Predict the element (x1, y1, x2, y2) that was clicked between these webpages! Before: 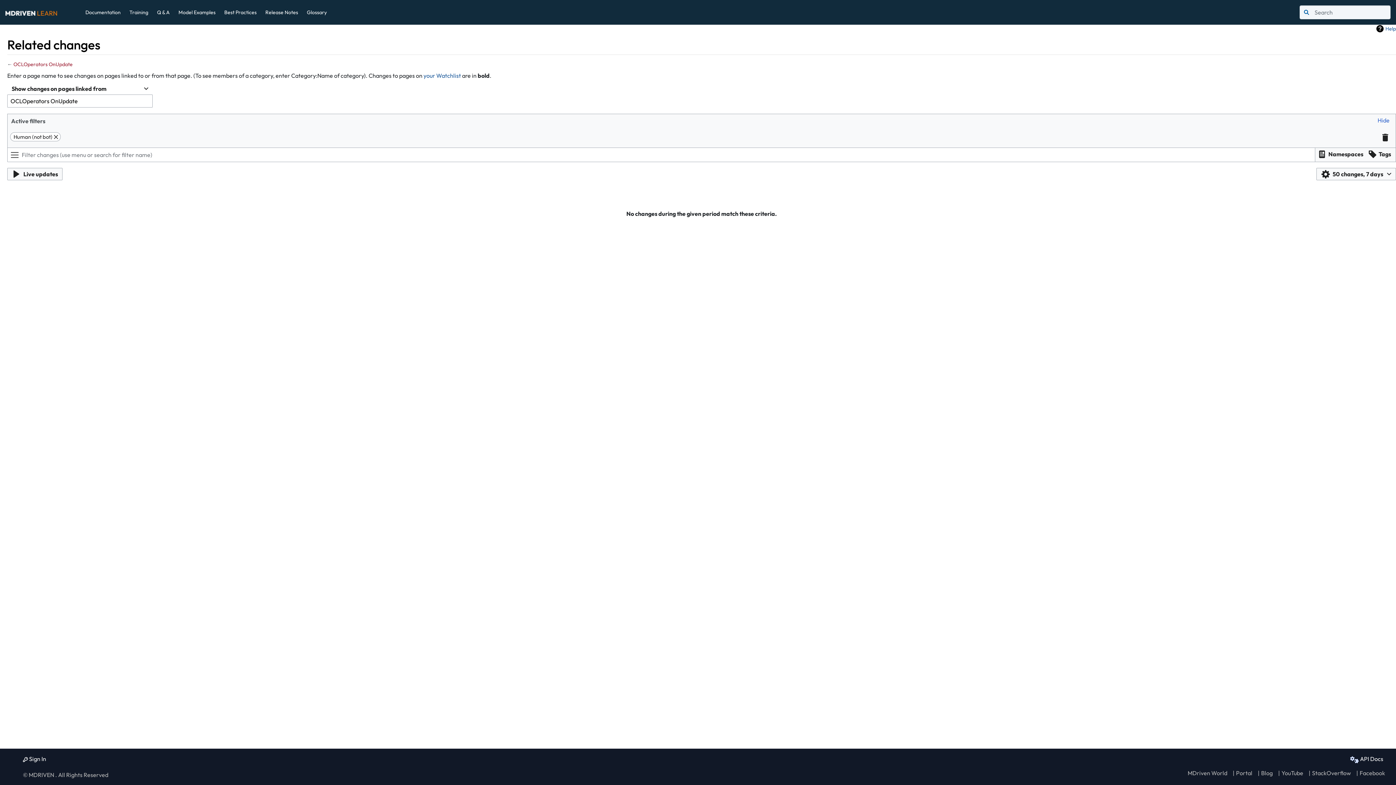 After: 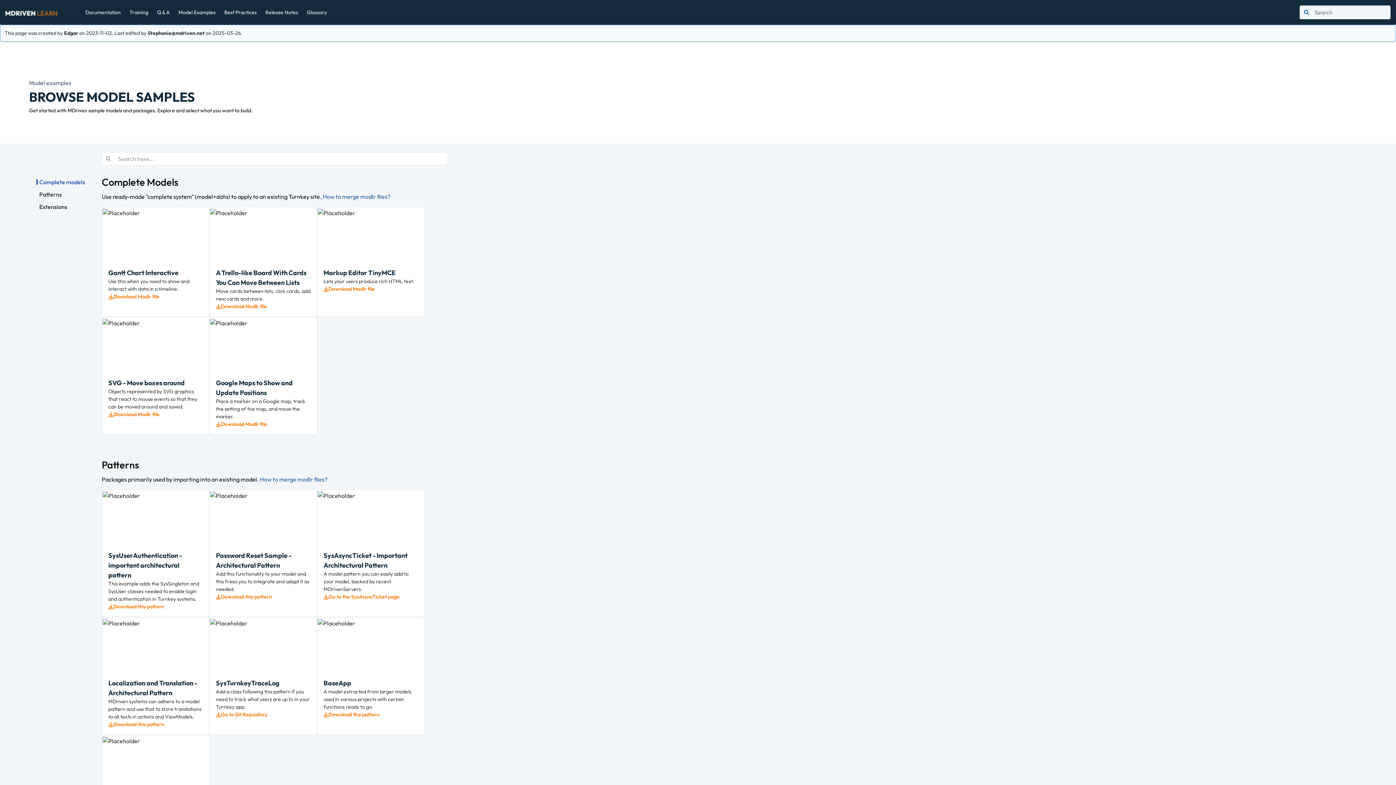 Action: bbox: (178, 8, 215, 15) label: Model Examples